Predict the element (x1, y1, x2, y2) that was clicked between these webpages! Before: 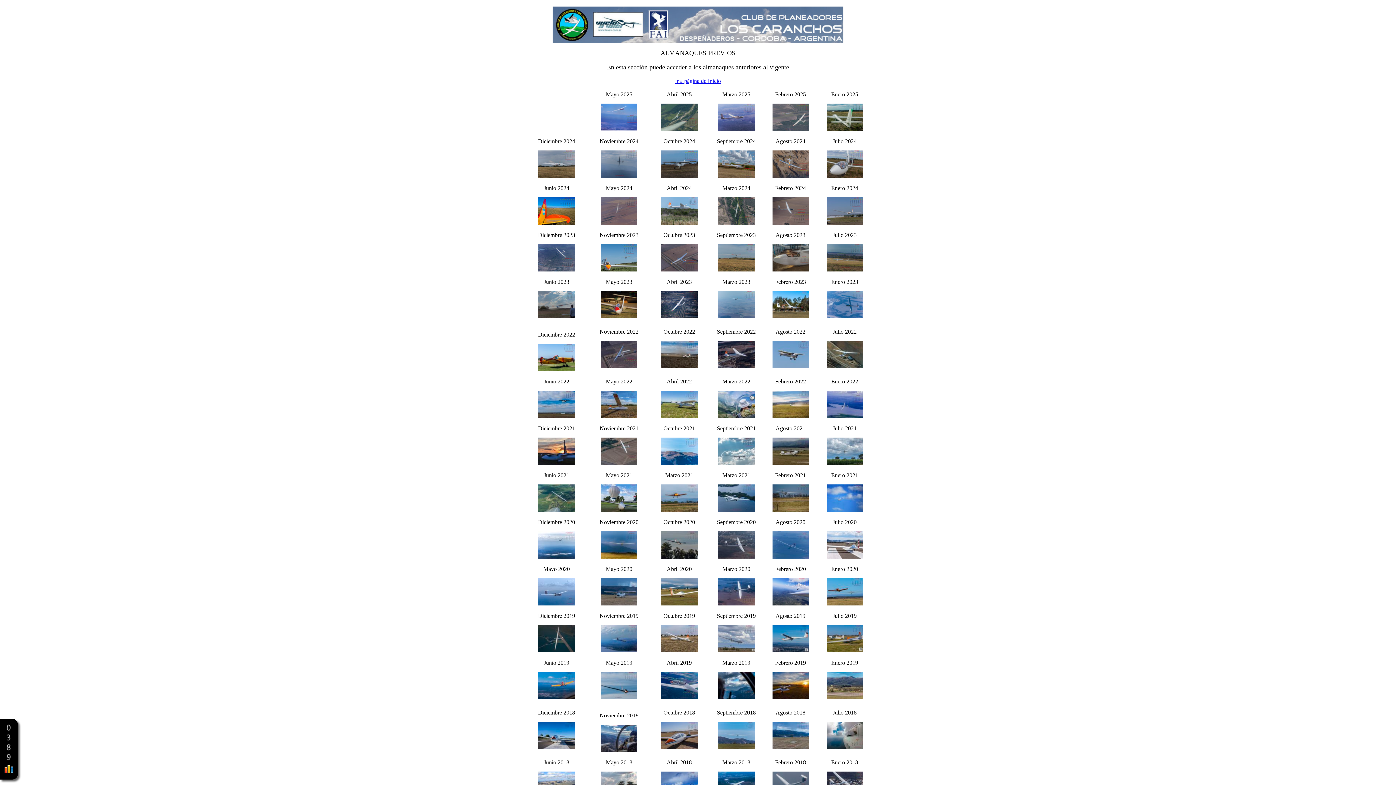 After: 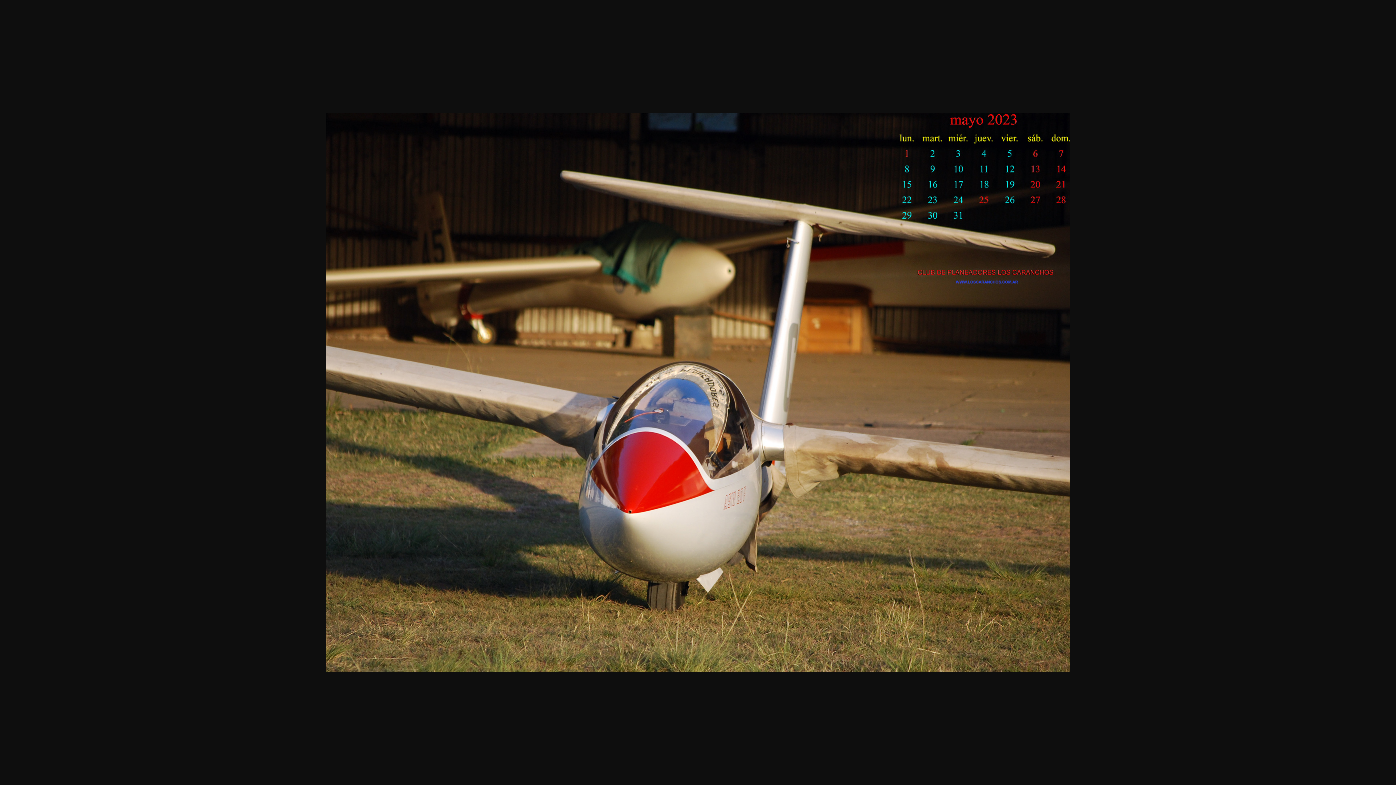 Action: bbox: (601, 313, 637, 319)